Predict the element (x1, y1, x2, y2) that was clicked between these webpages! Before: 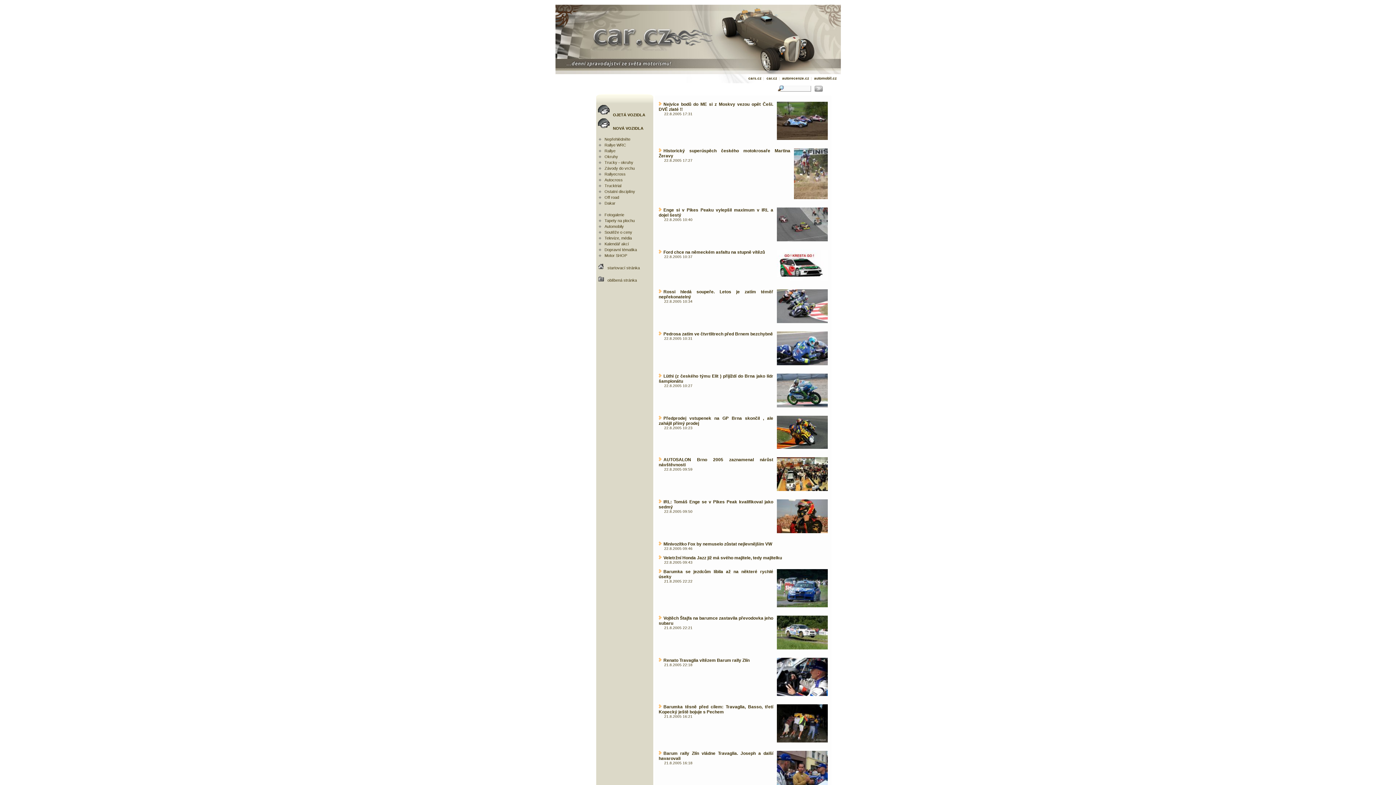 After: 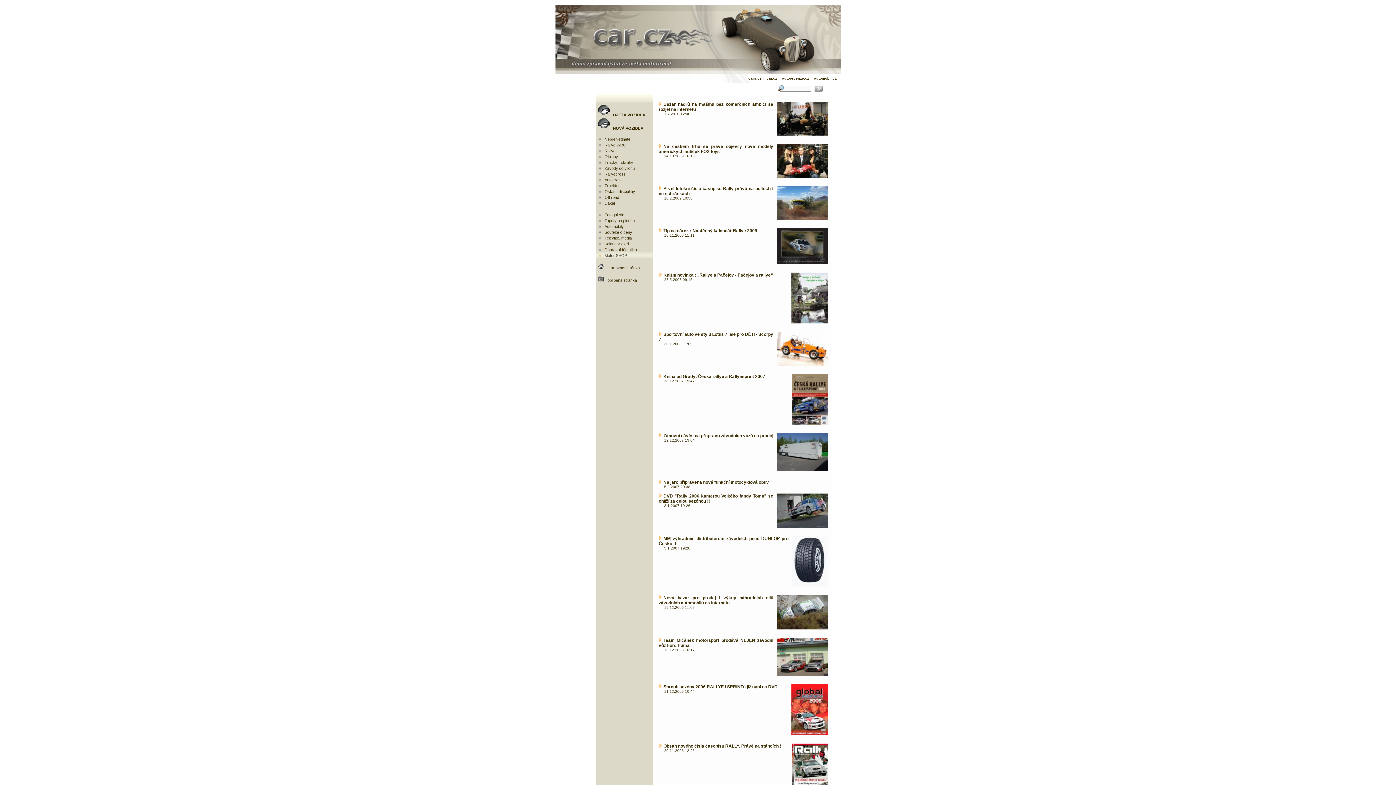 Action: bbox: (604, 253, 627, 257) label: Motor SHOP